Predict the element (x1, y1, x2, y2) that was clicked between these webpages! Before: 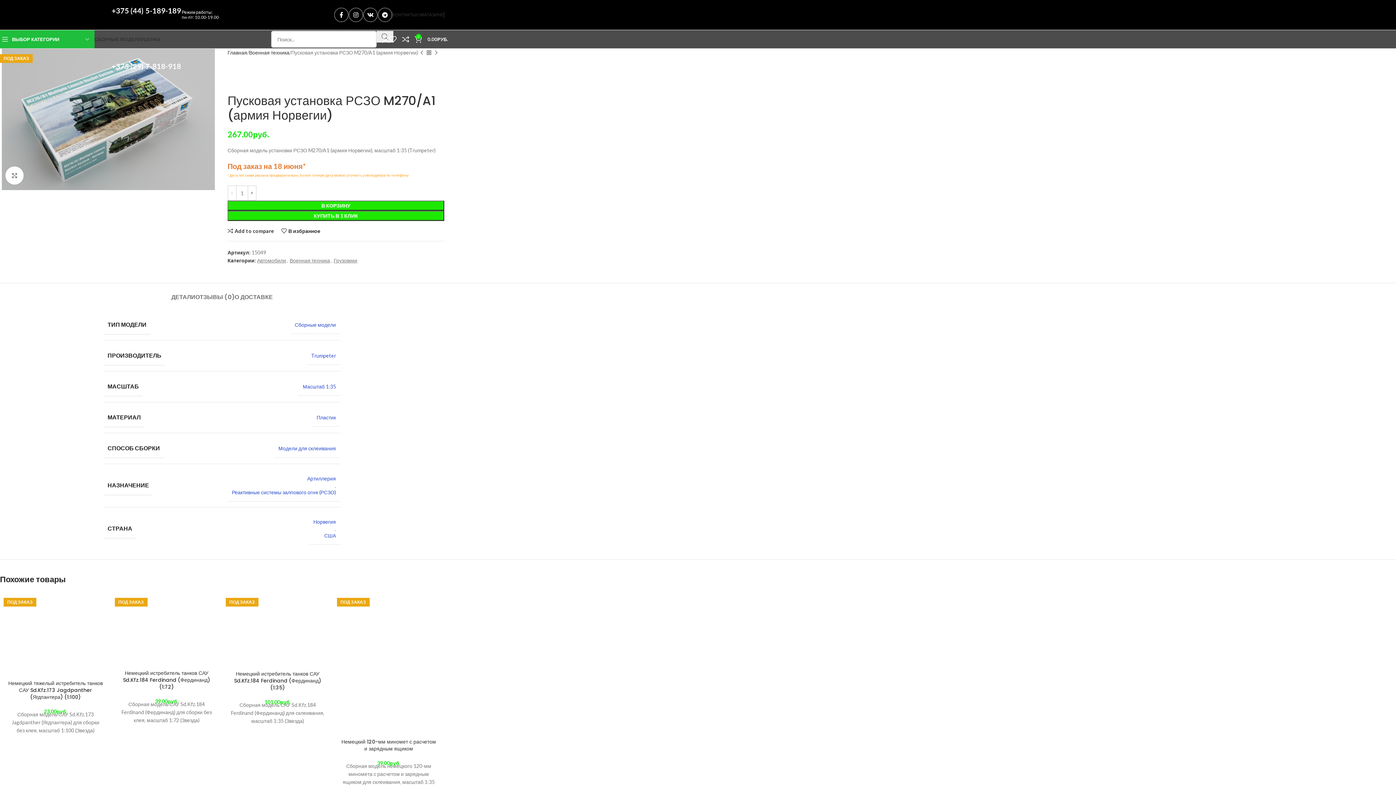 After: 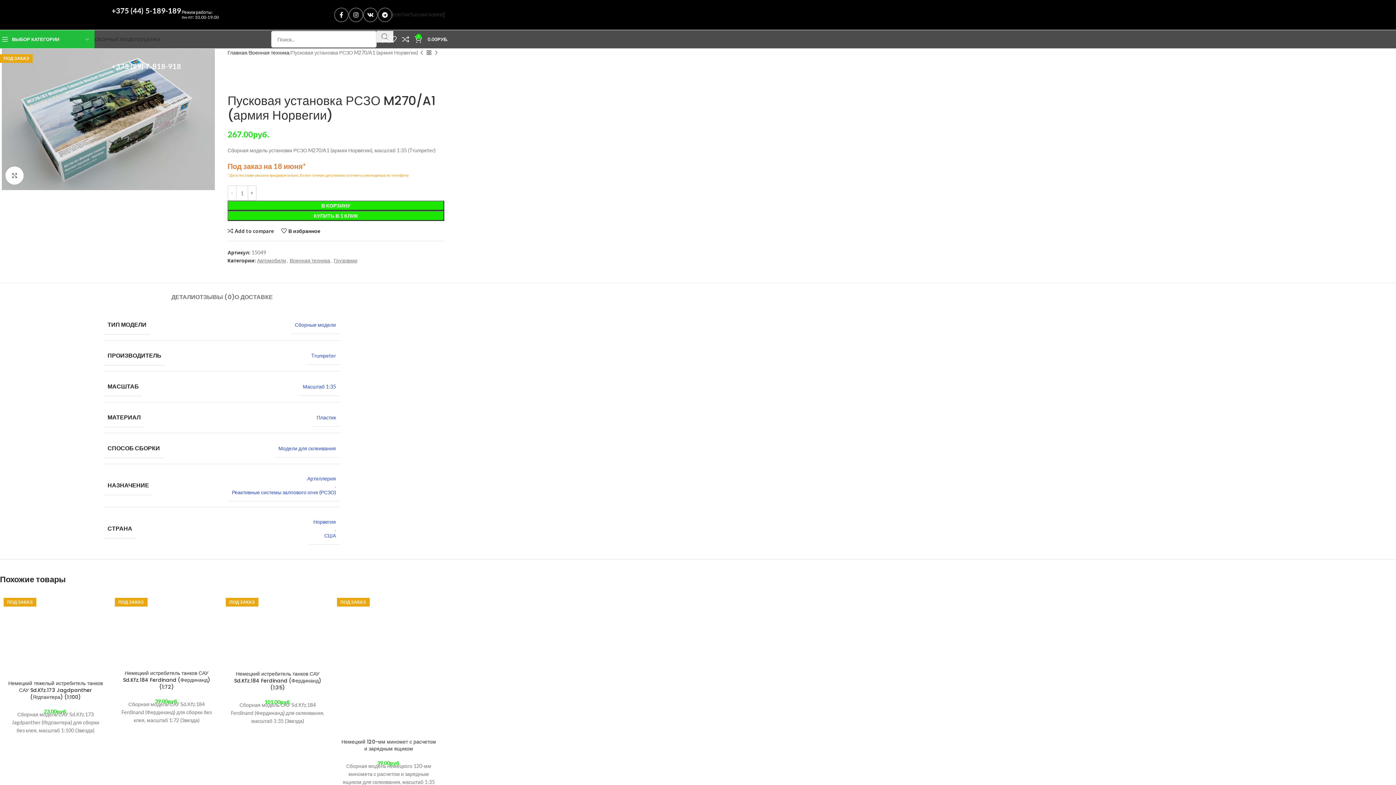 Action: bbox: (111, 61, 181, 70) label: +375 (29) 7-818-918